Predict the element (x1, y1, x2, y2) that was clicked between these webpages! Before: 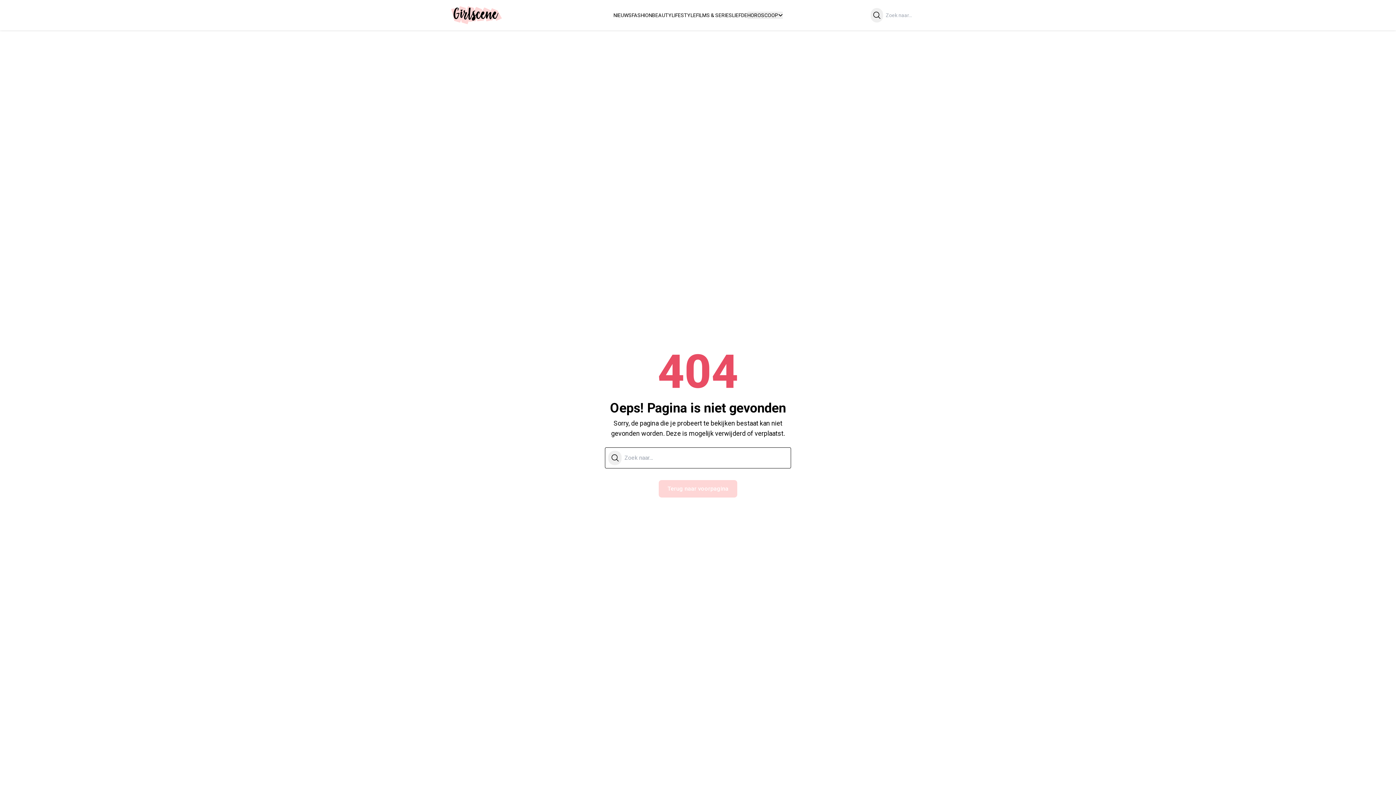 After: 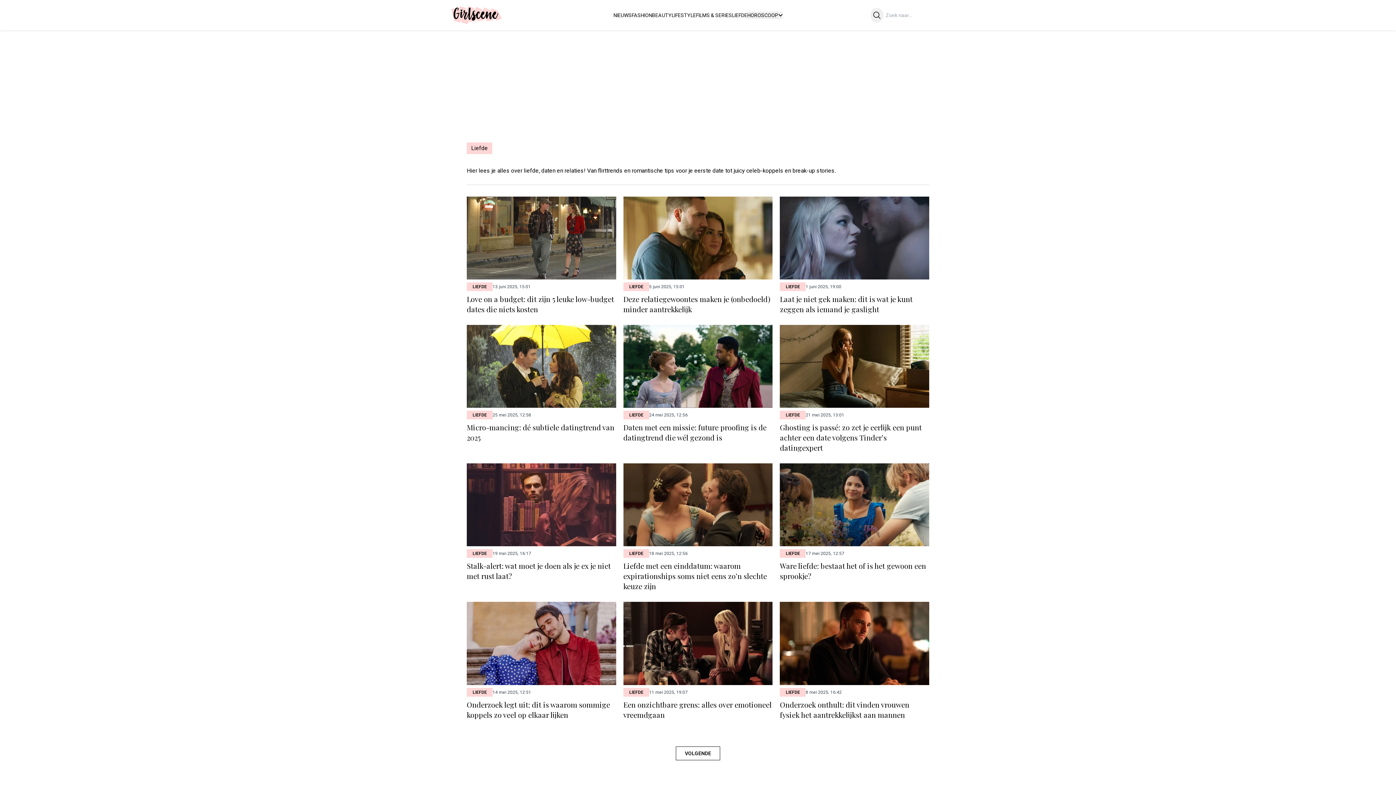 Action: label: LIEFDE bbox: (732, 12, 747, 18)